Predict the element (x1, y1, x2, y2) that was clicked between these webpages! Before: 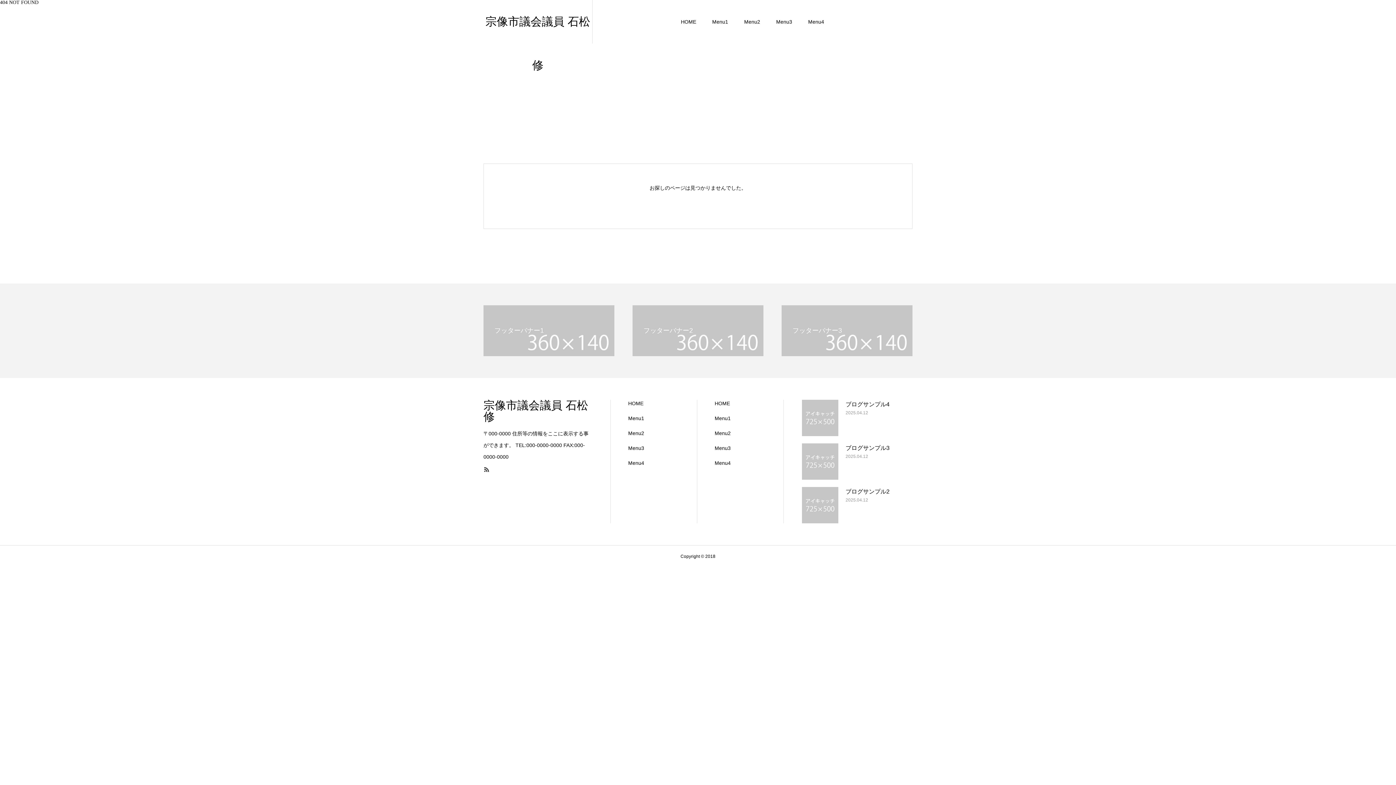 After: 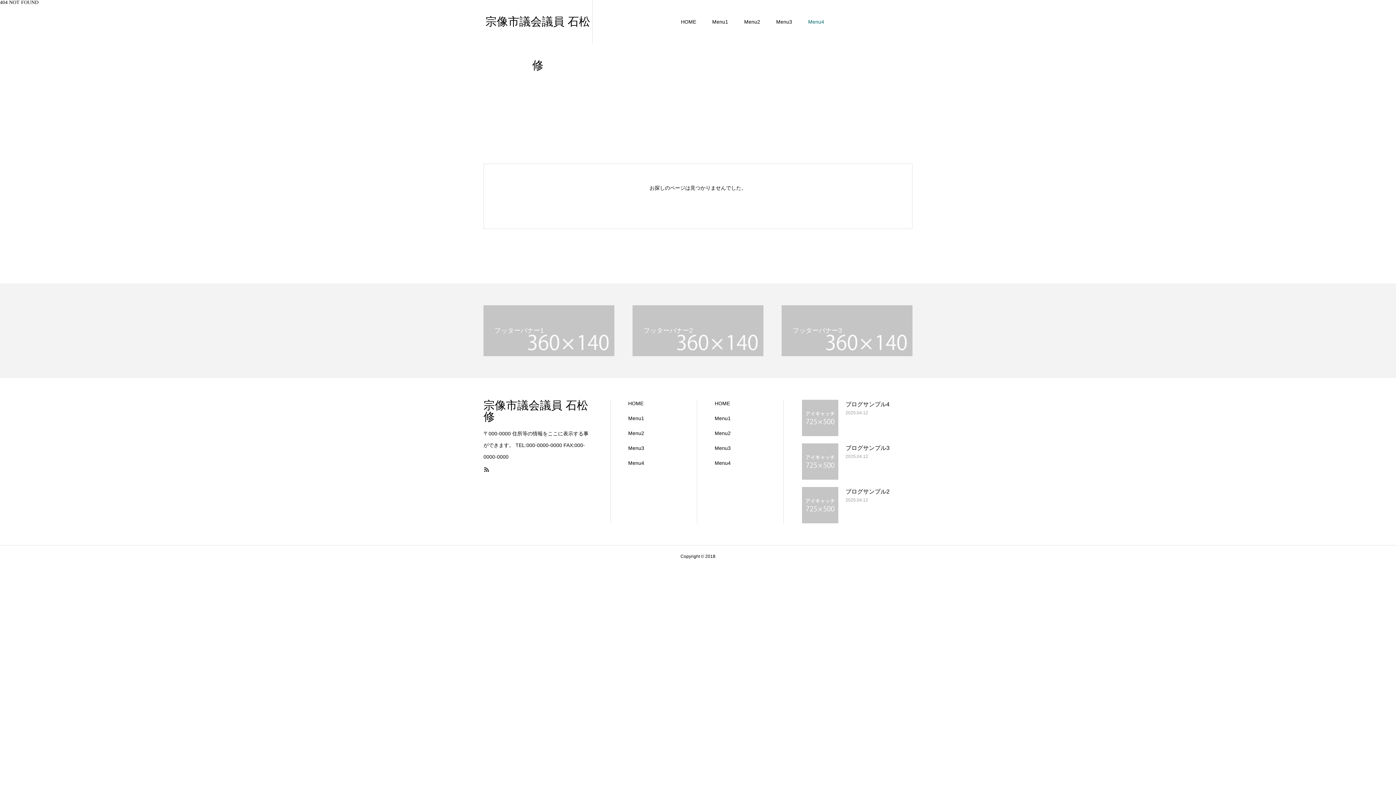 Action: label: Menu4 bbox: (808, -1, 824, 42)